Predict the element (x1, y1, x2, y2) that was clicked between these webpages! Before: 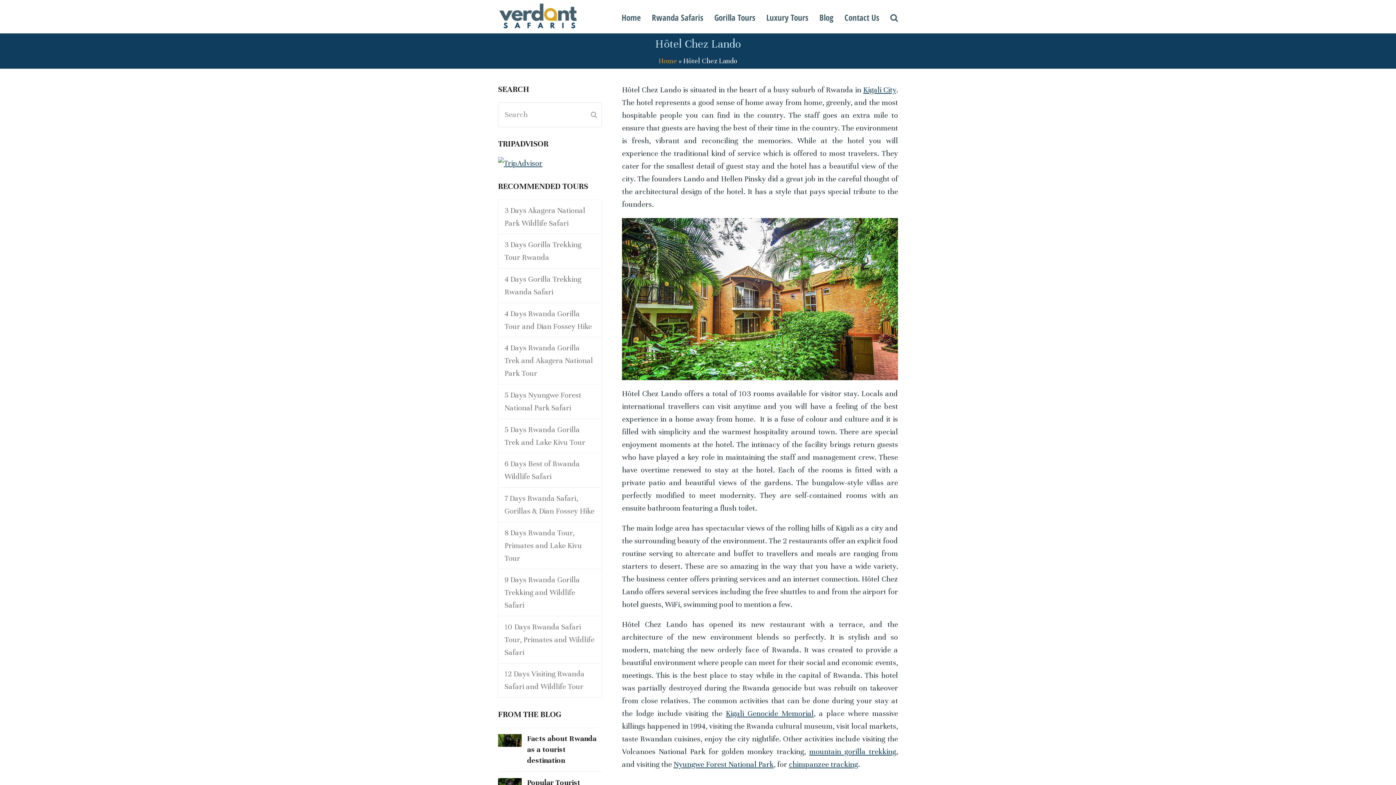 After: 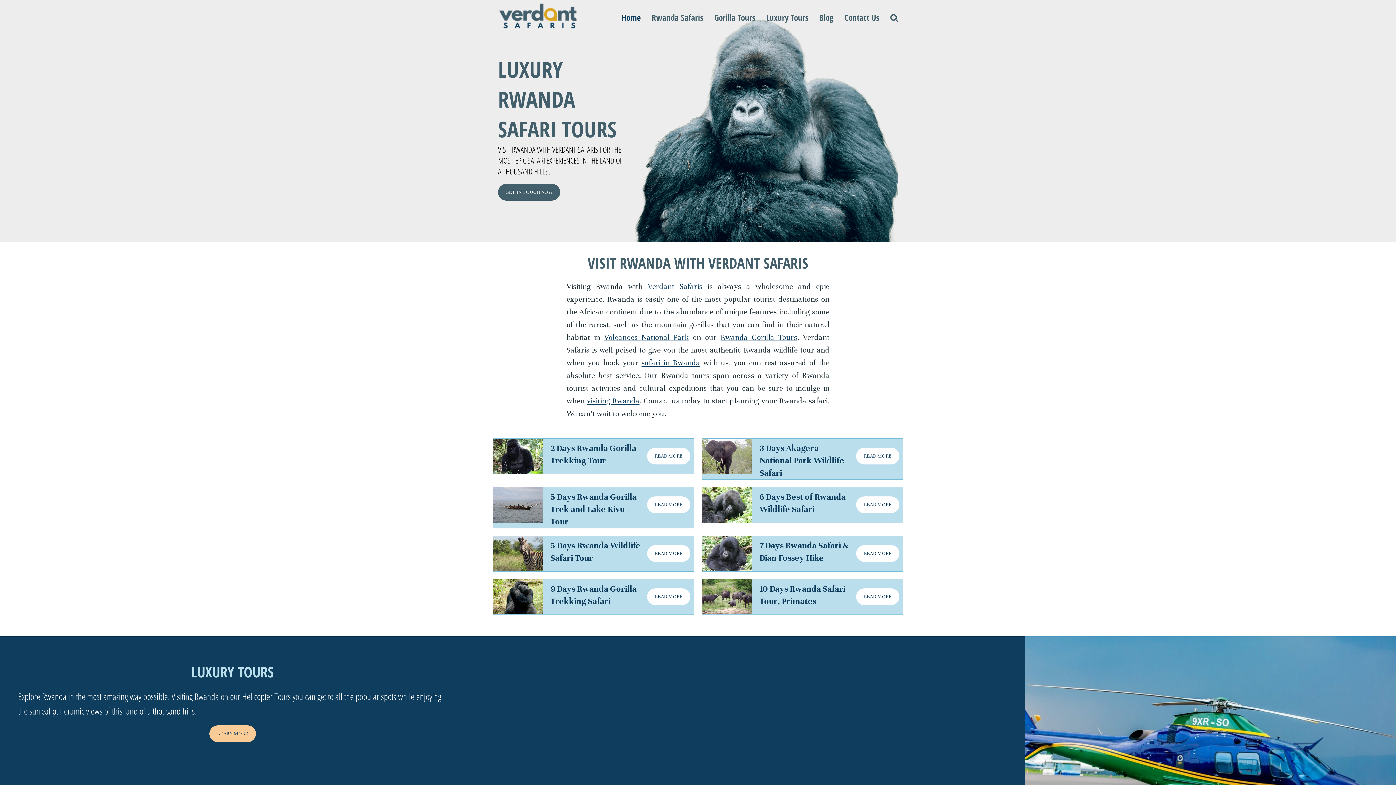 Action: bbox: (658, 56, 677, 65) label: Home